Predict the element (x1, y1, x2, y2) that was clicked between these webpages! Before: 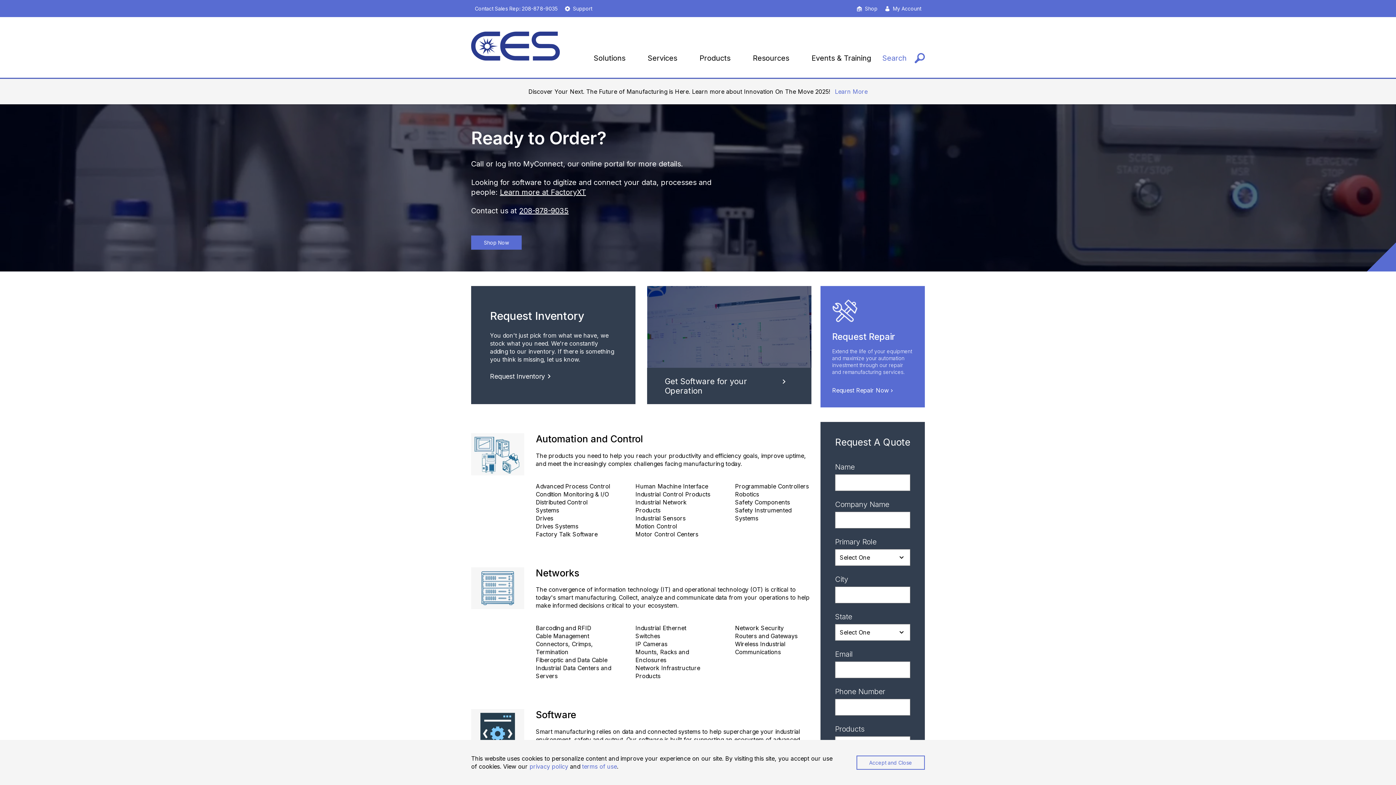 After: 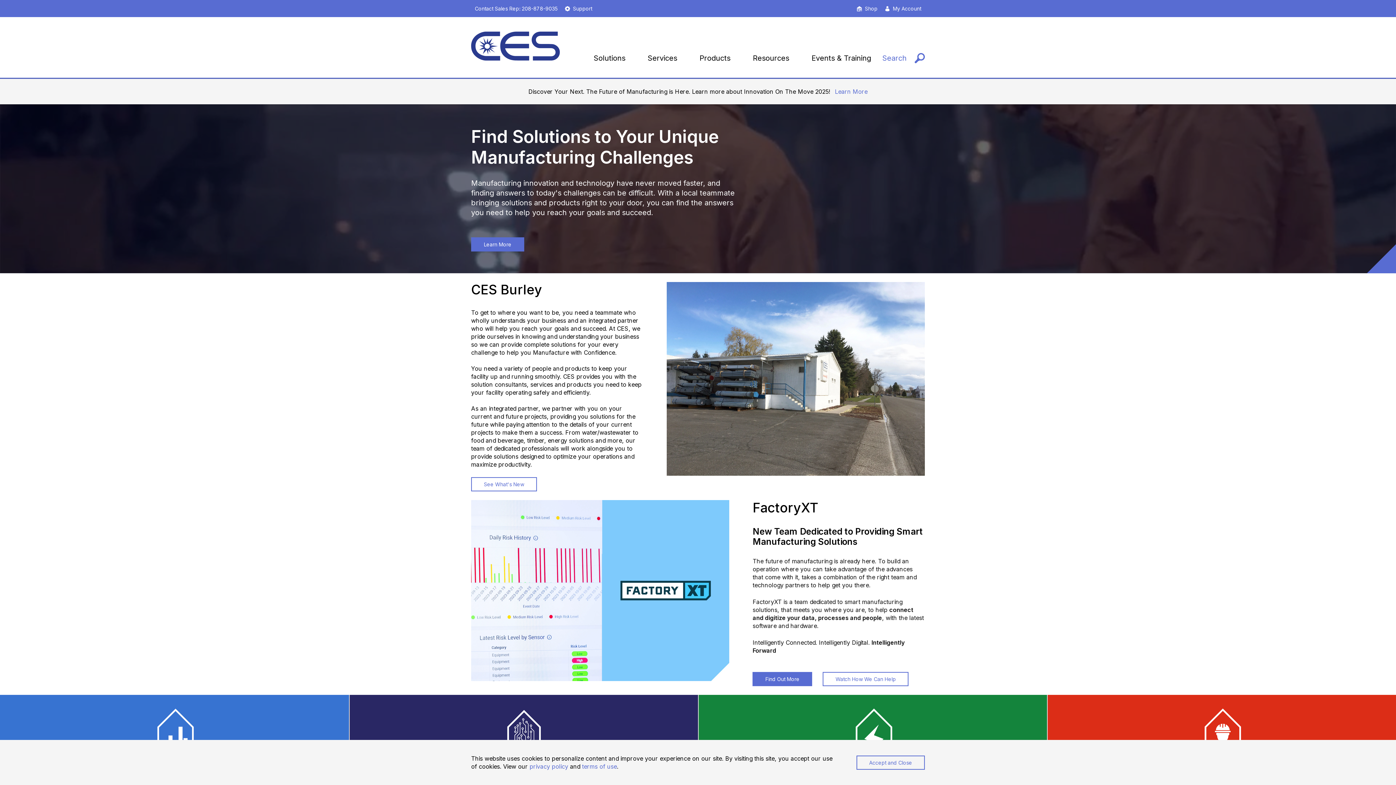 Action: bbox: (471, 31, 560, 60)